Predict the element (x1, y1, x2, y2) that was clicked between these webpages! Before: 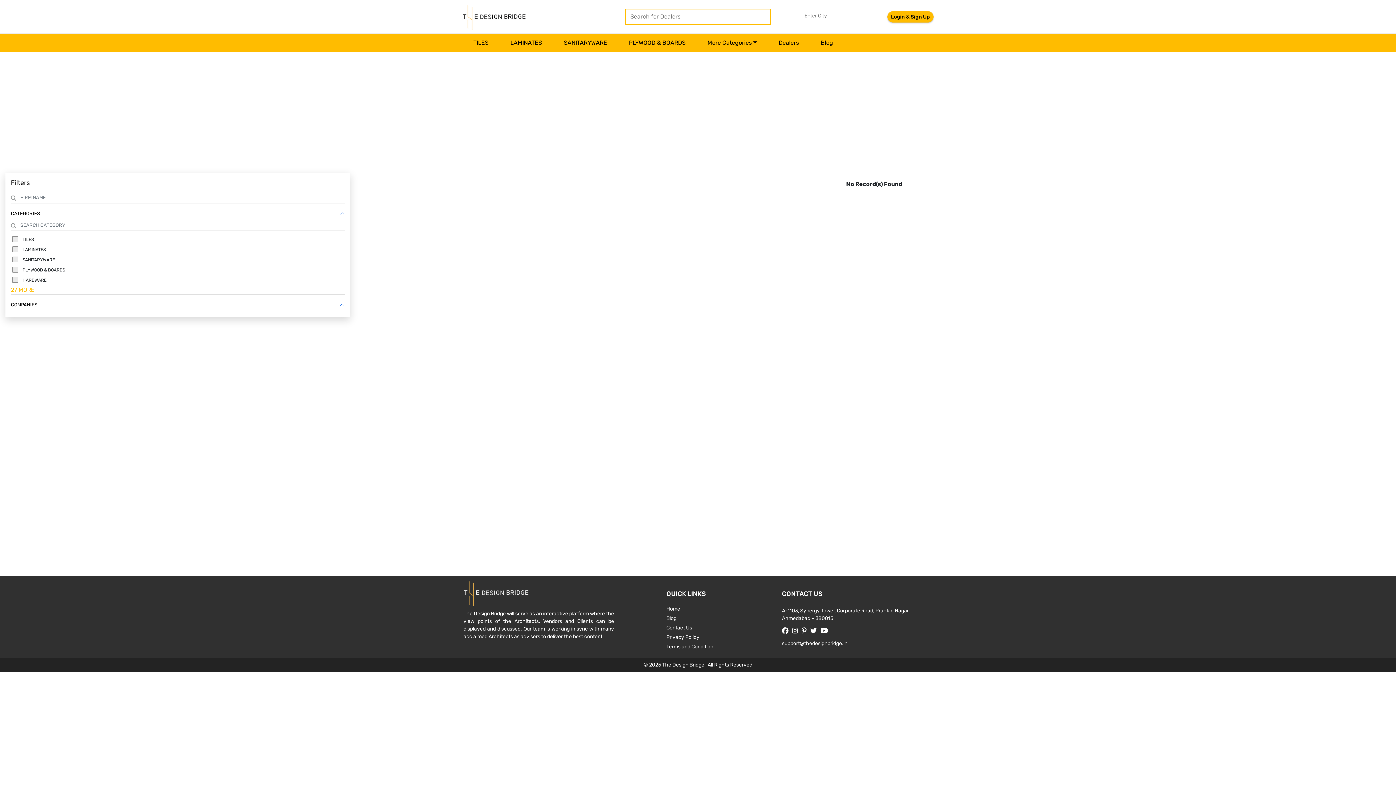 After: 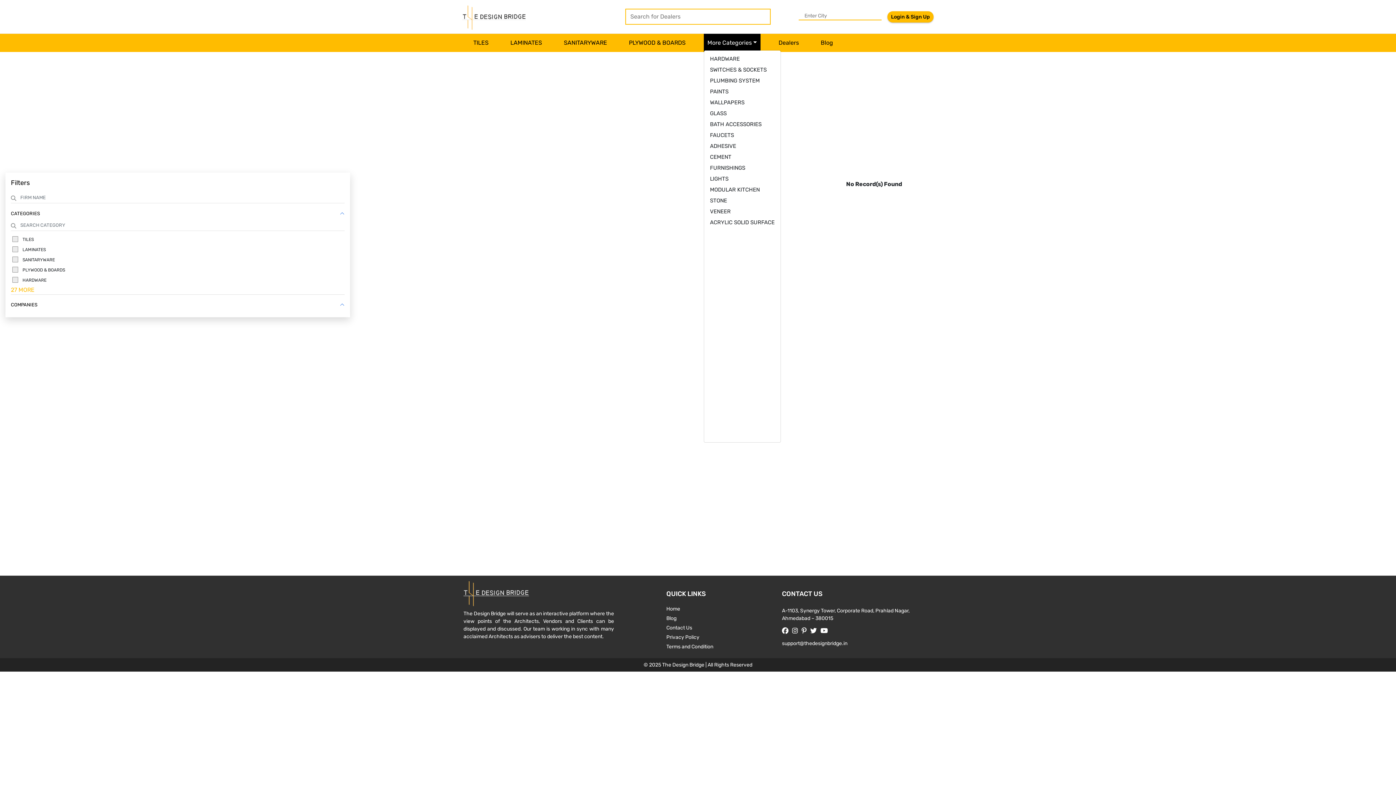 Action: label: More Categories bbox: (704, 33, 760, 52)